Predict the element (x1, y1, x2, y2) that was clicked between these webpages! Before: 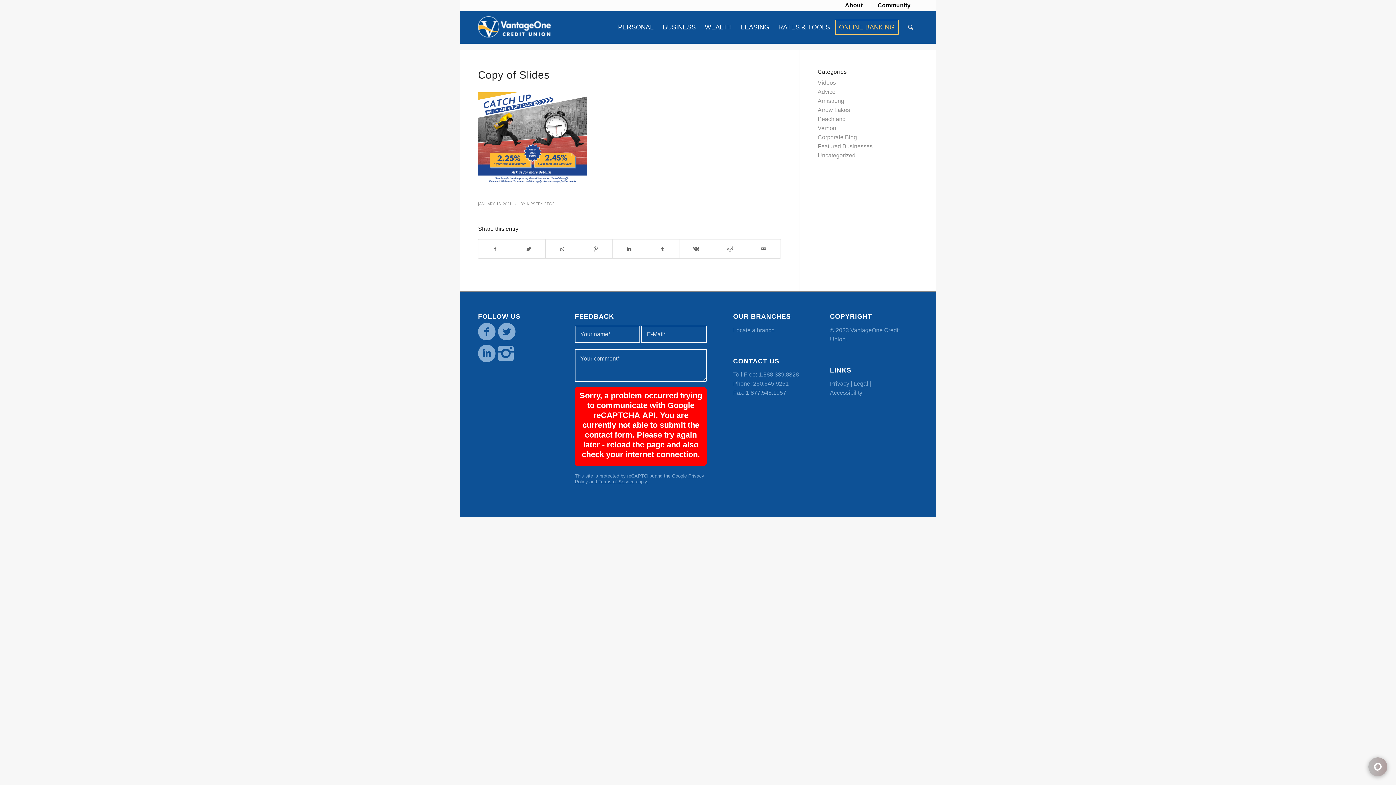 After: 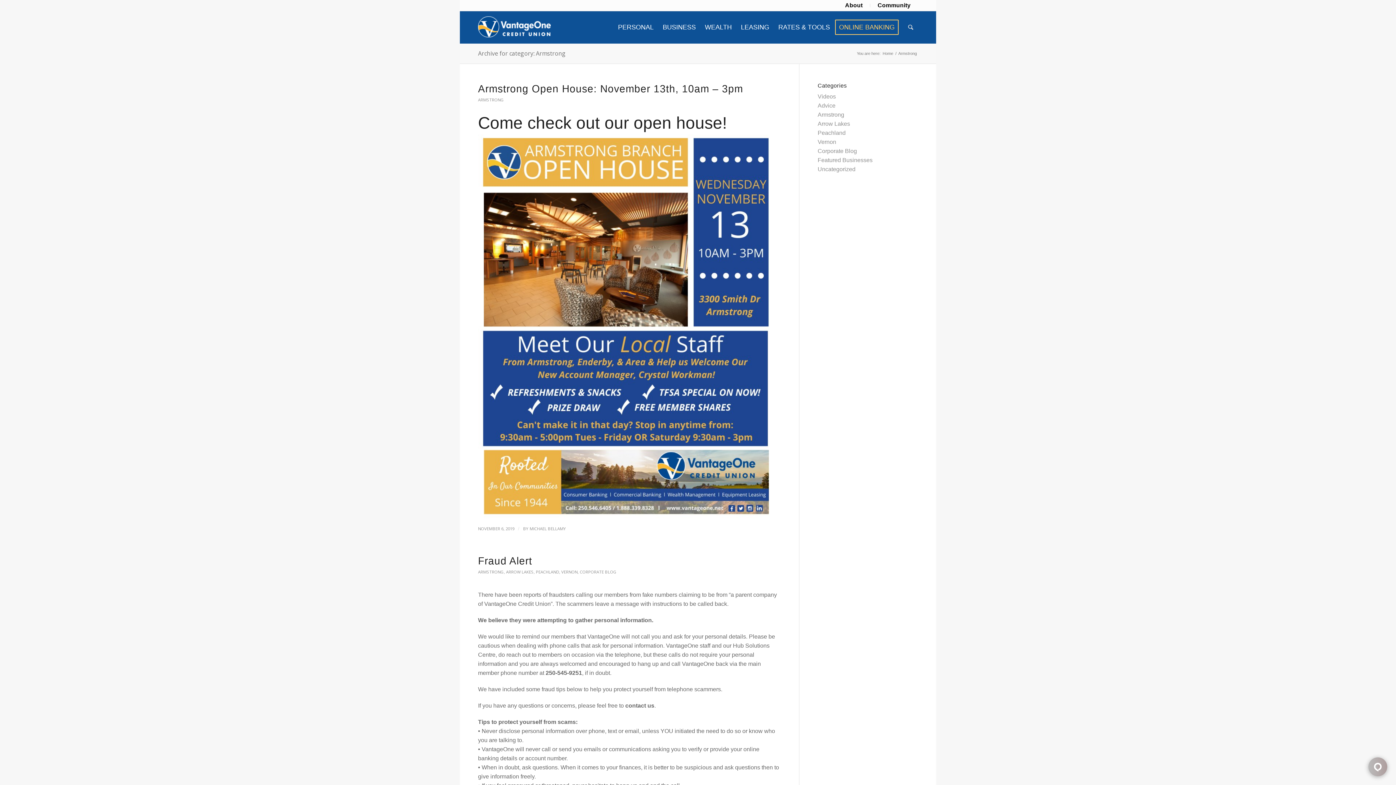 Action: bbox: (817, 97, 844, 104) label: Armstrong